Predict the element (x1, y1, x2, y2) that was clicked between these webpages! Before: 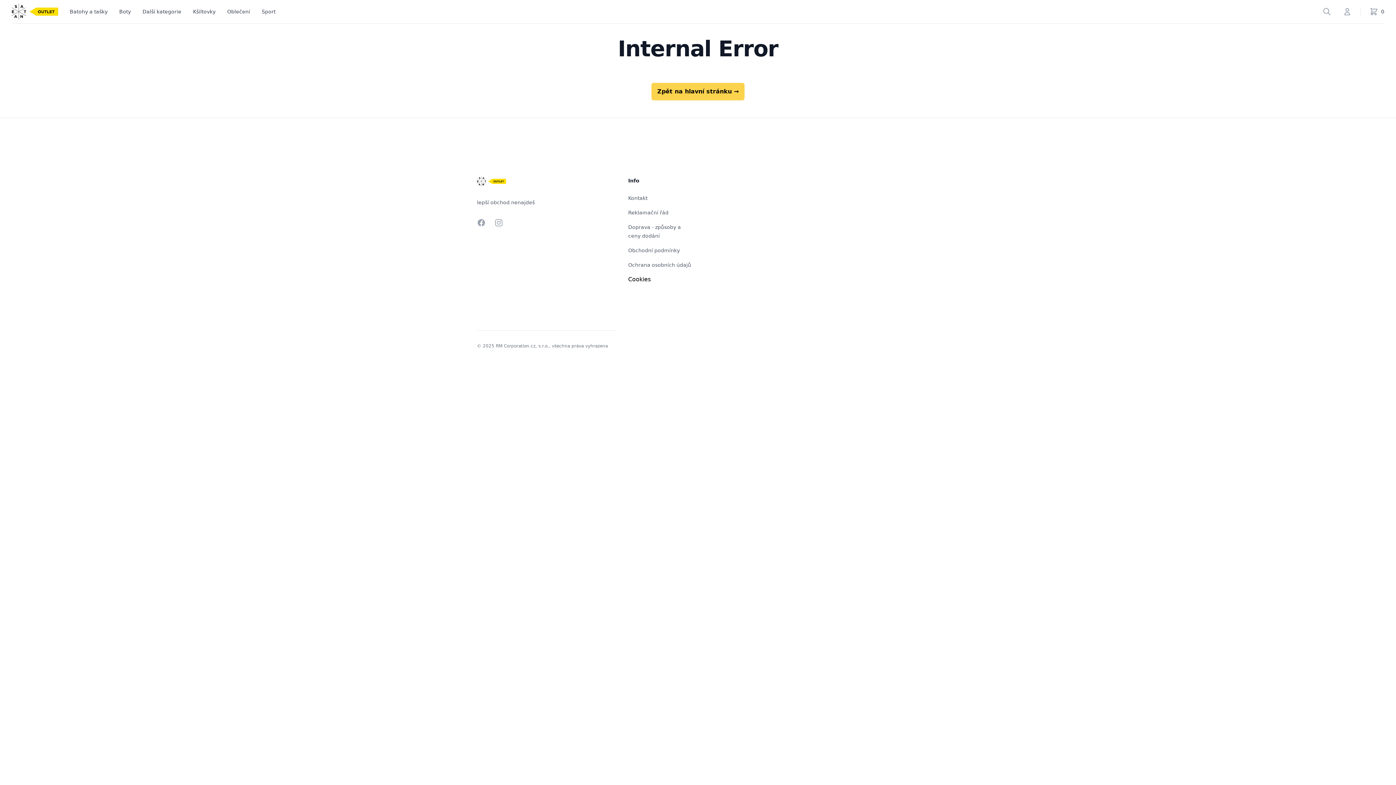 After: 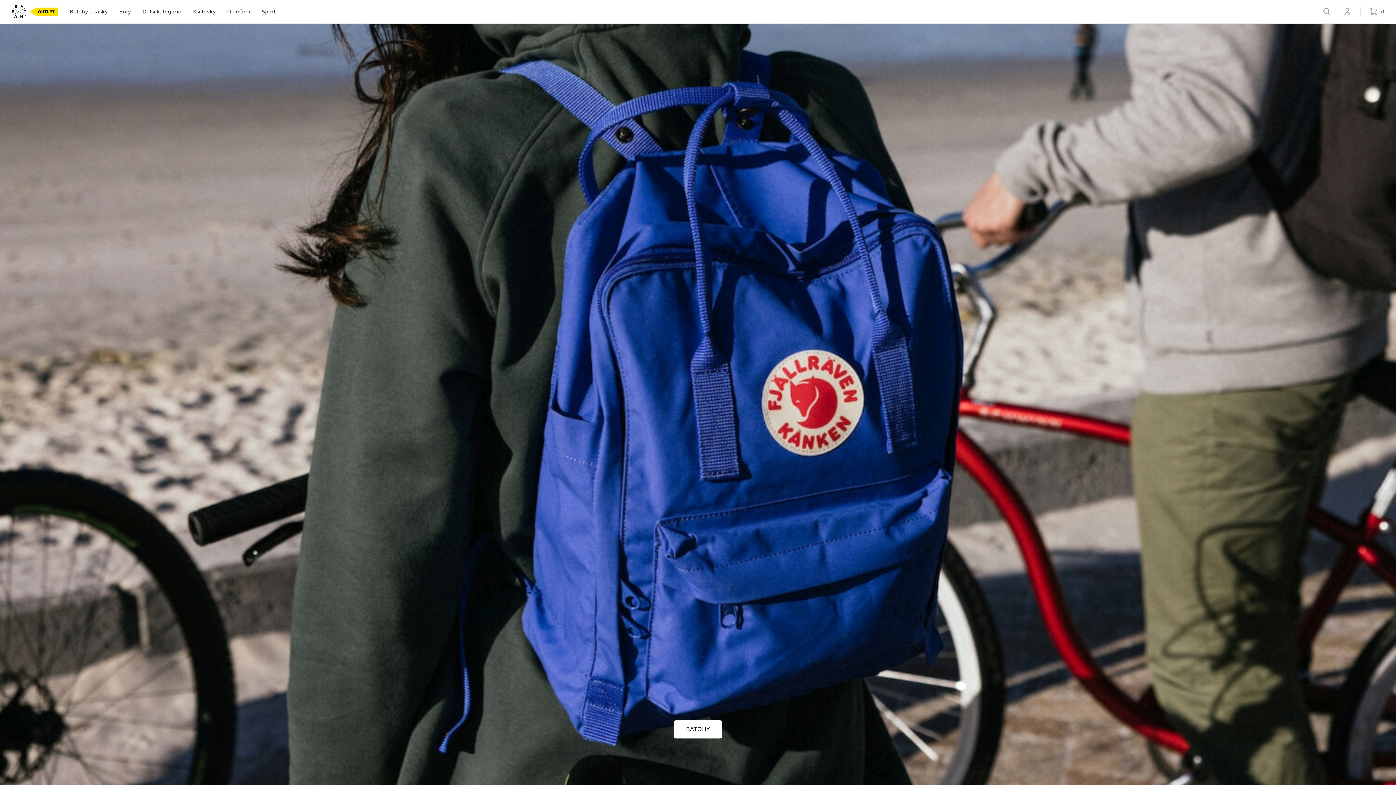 Action: bbox: (11, 3, 58, 19) label: Esatna